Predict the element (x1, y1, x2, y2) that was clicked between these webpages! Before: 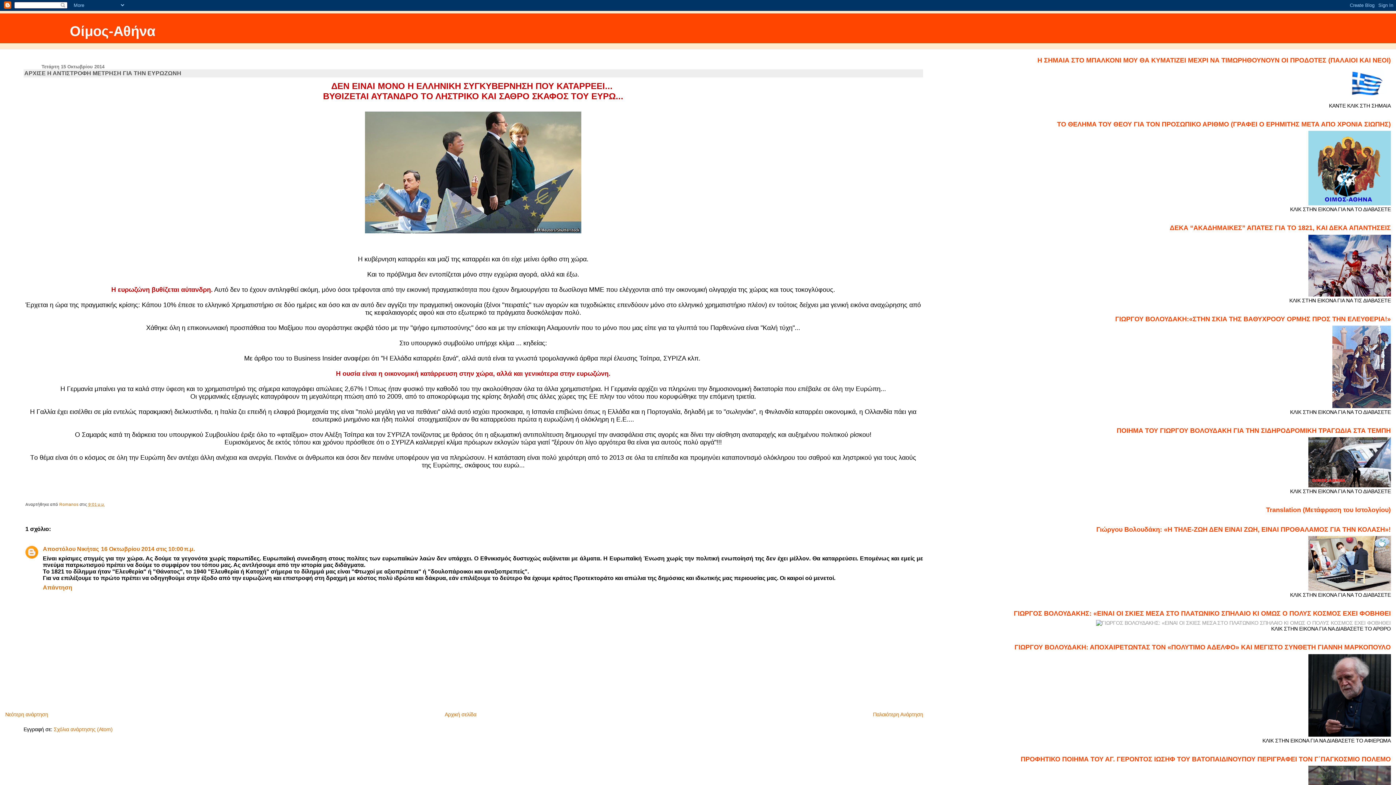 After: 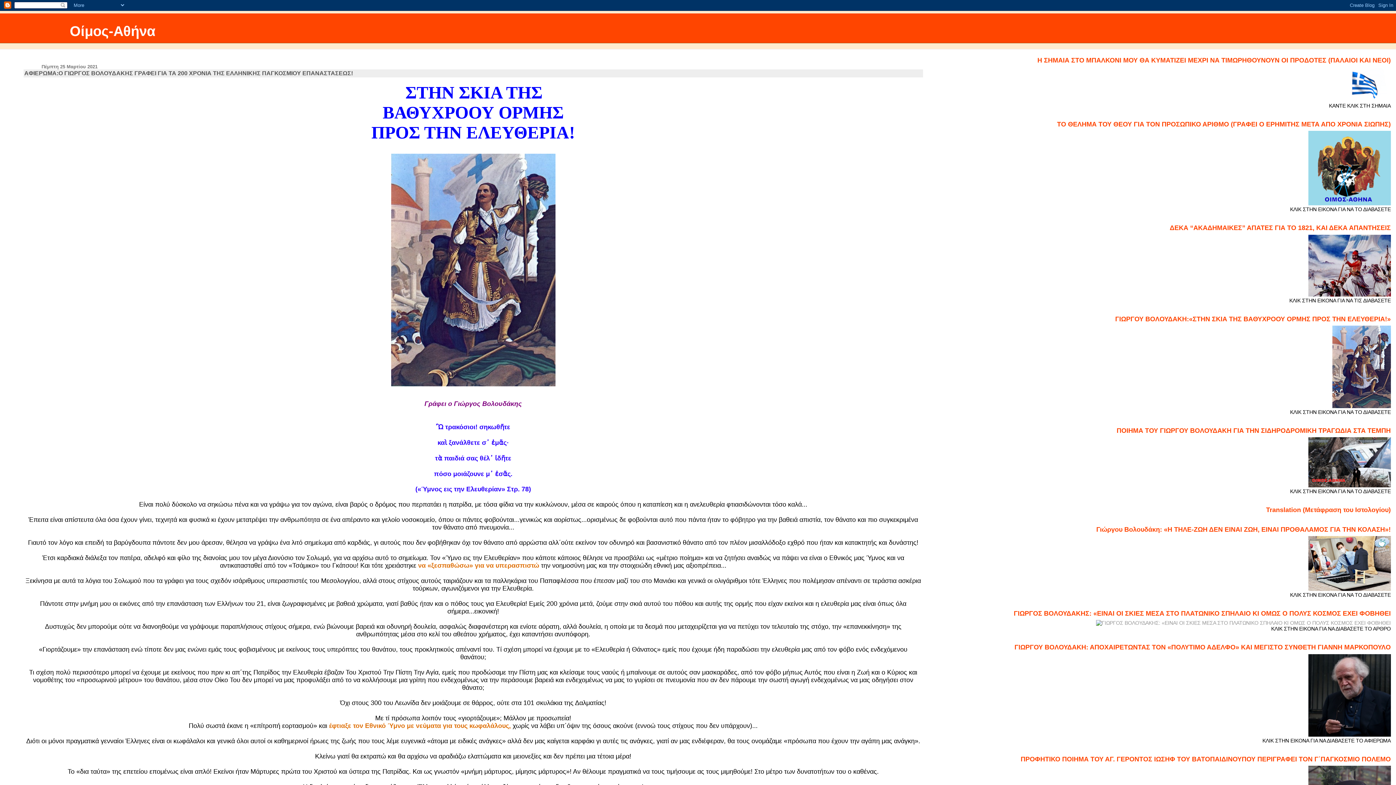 Action: bbox: (1332, 403, 1391, 409)